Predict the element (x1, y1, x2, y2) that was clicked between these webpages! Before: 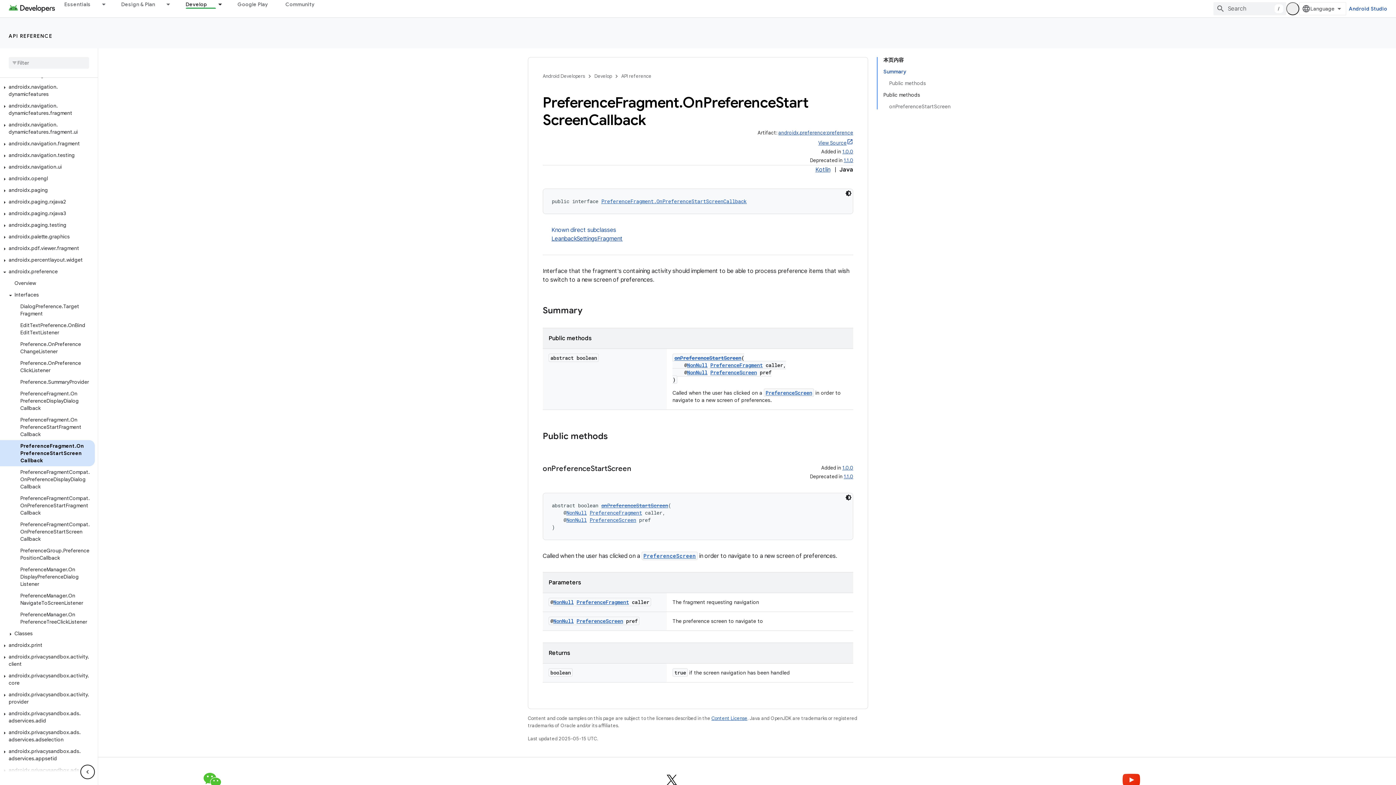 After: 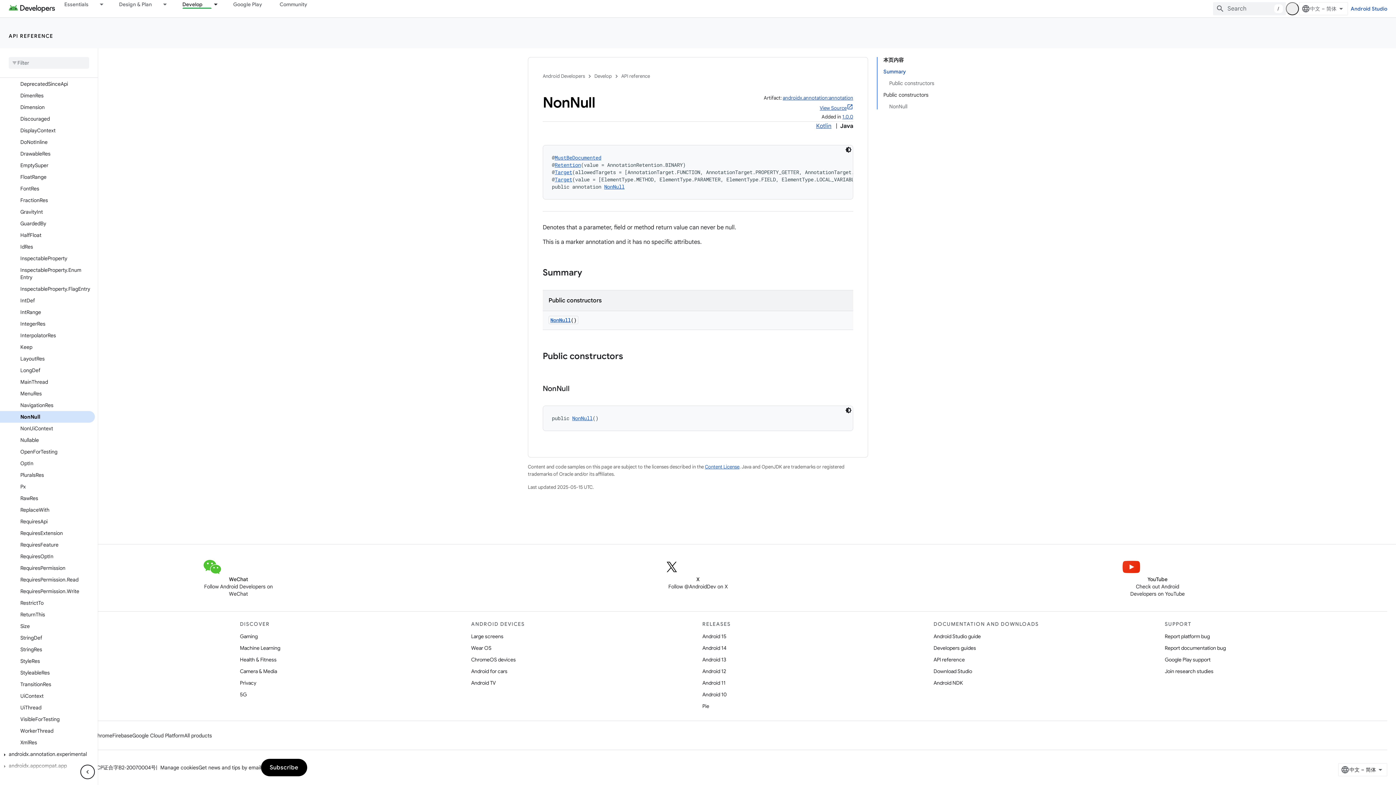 Action: bbox: (687, 344, 707, 351) label: NonNull